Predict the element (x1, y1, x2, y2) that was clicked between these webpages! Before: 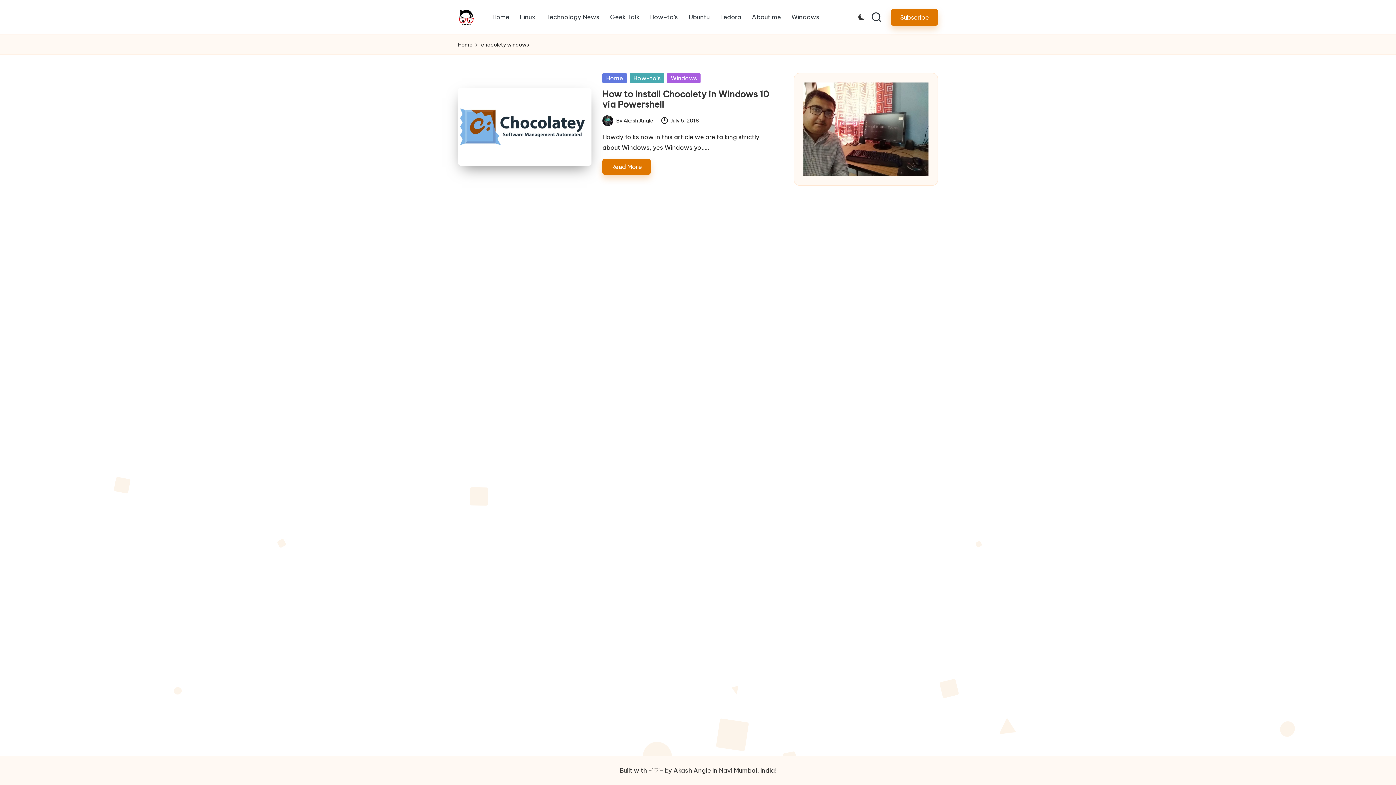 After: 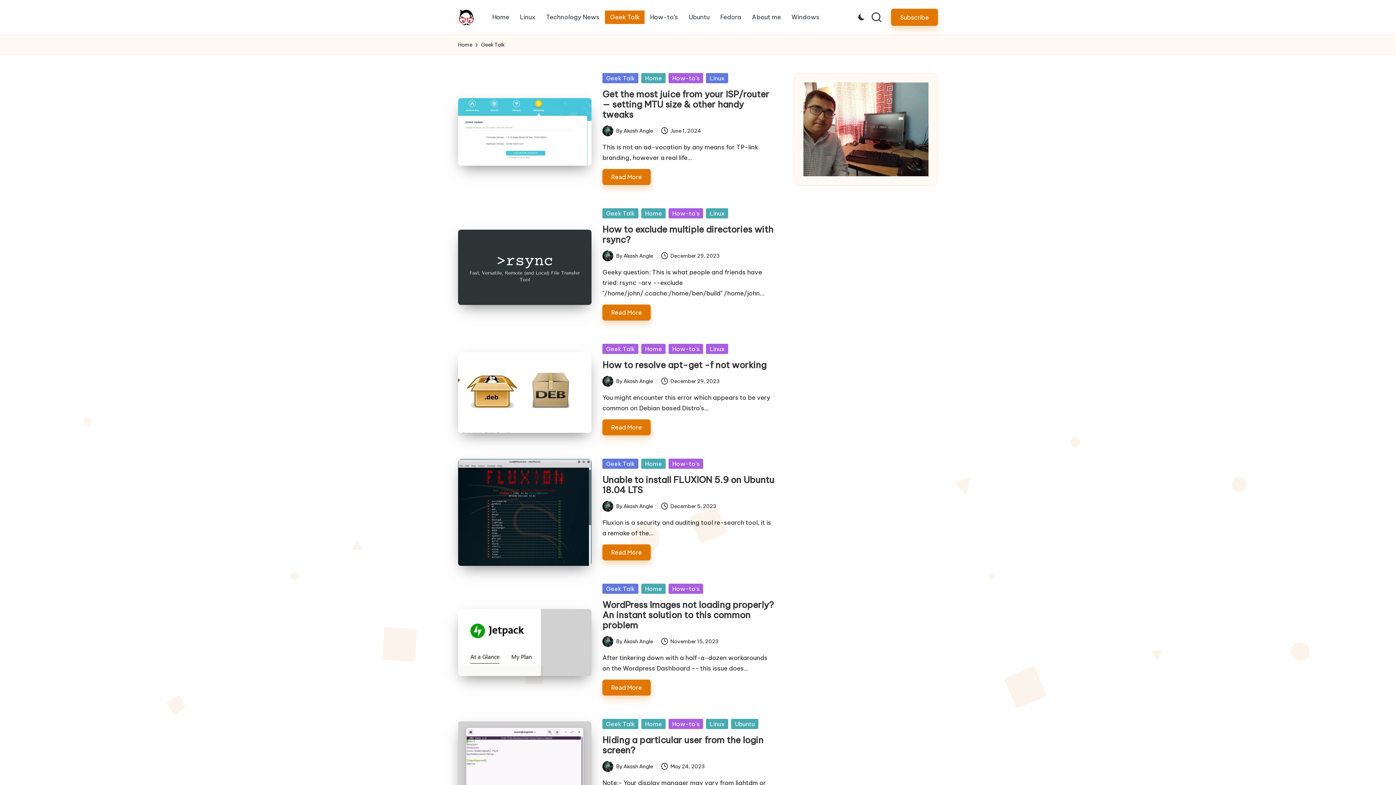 Action: label: Geek Talk bbox: (605, 10, 644, 24)